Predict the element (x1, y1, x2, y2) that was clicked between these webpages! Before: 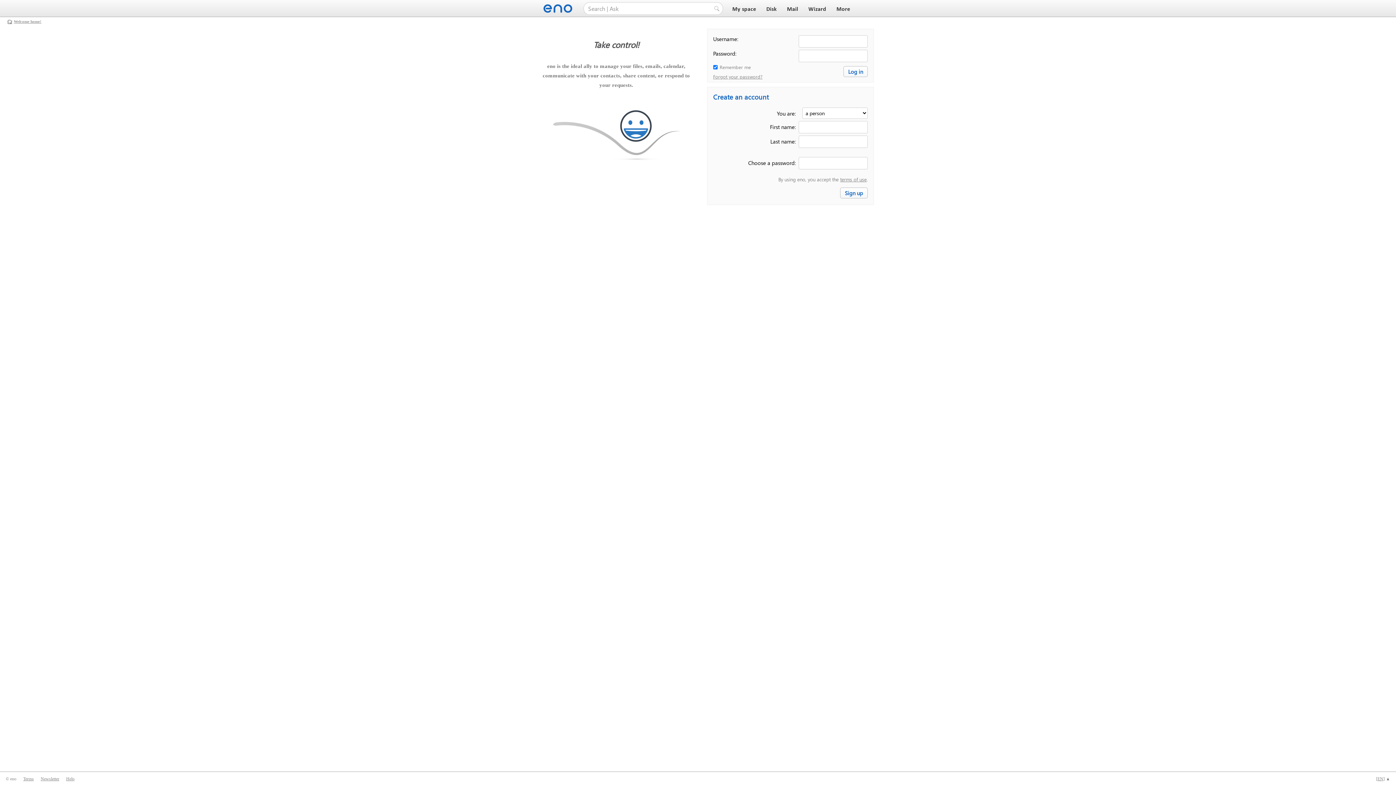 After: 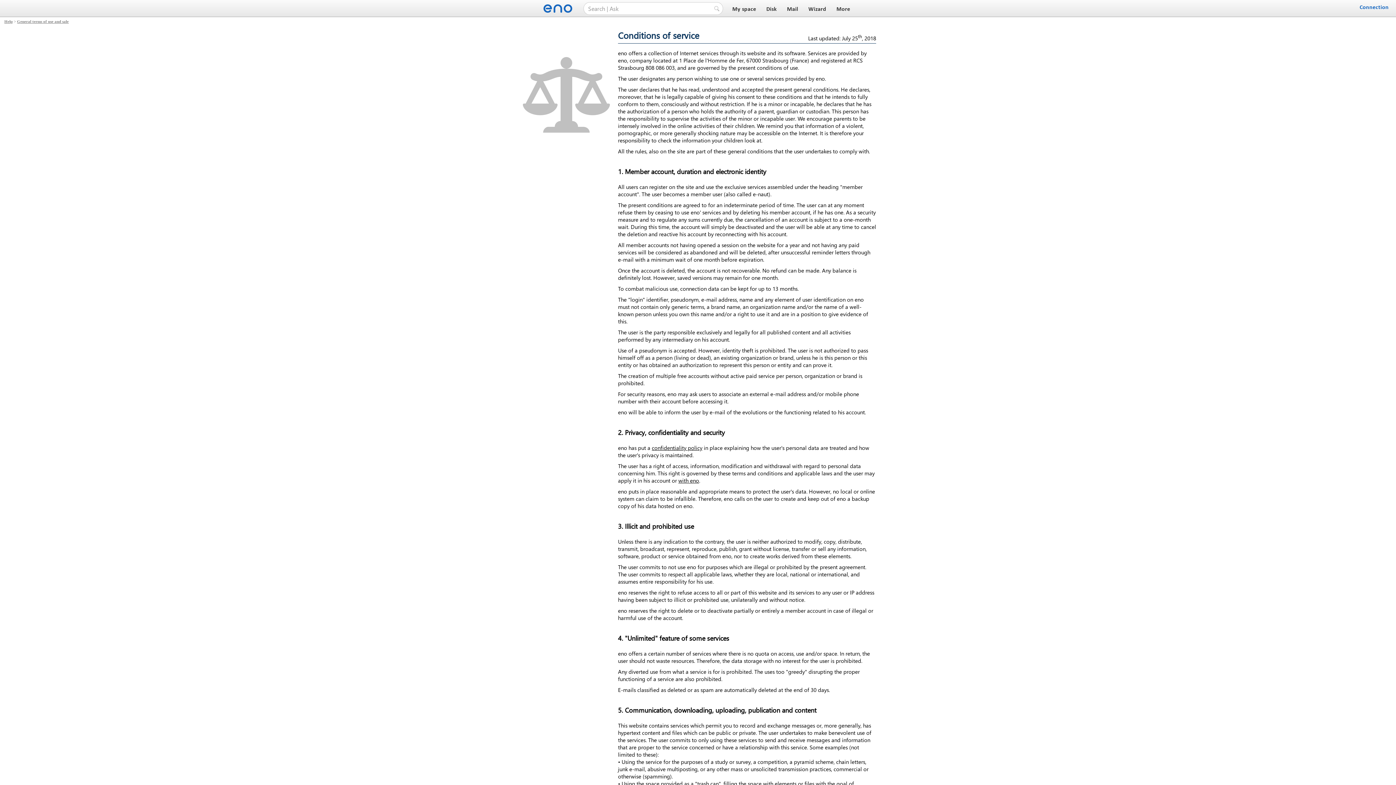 Action: label: terms of use bbox: (840, 176, 866, 182)